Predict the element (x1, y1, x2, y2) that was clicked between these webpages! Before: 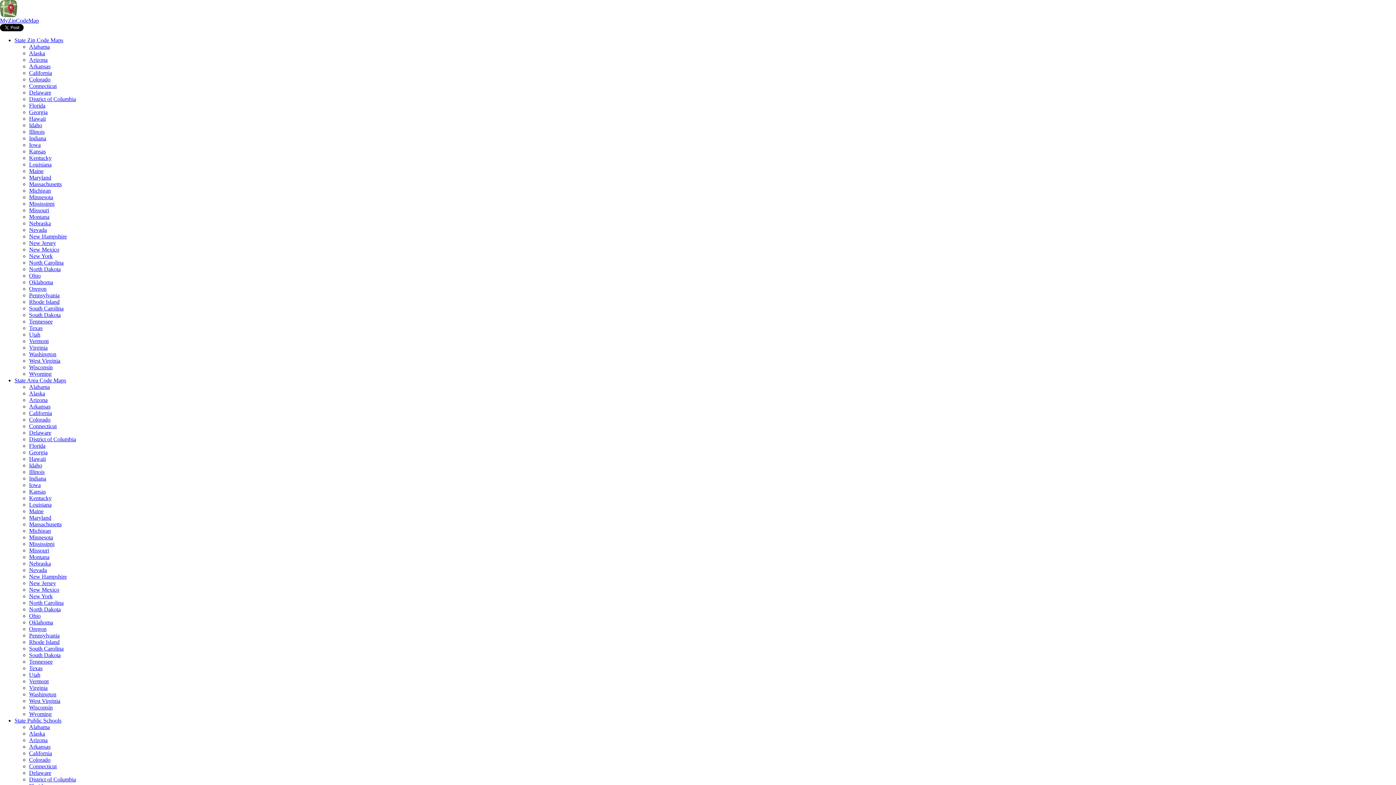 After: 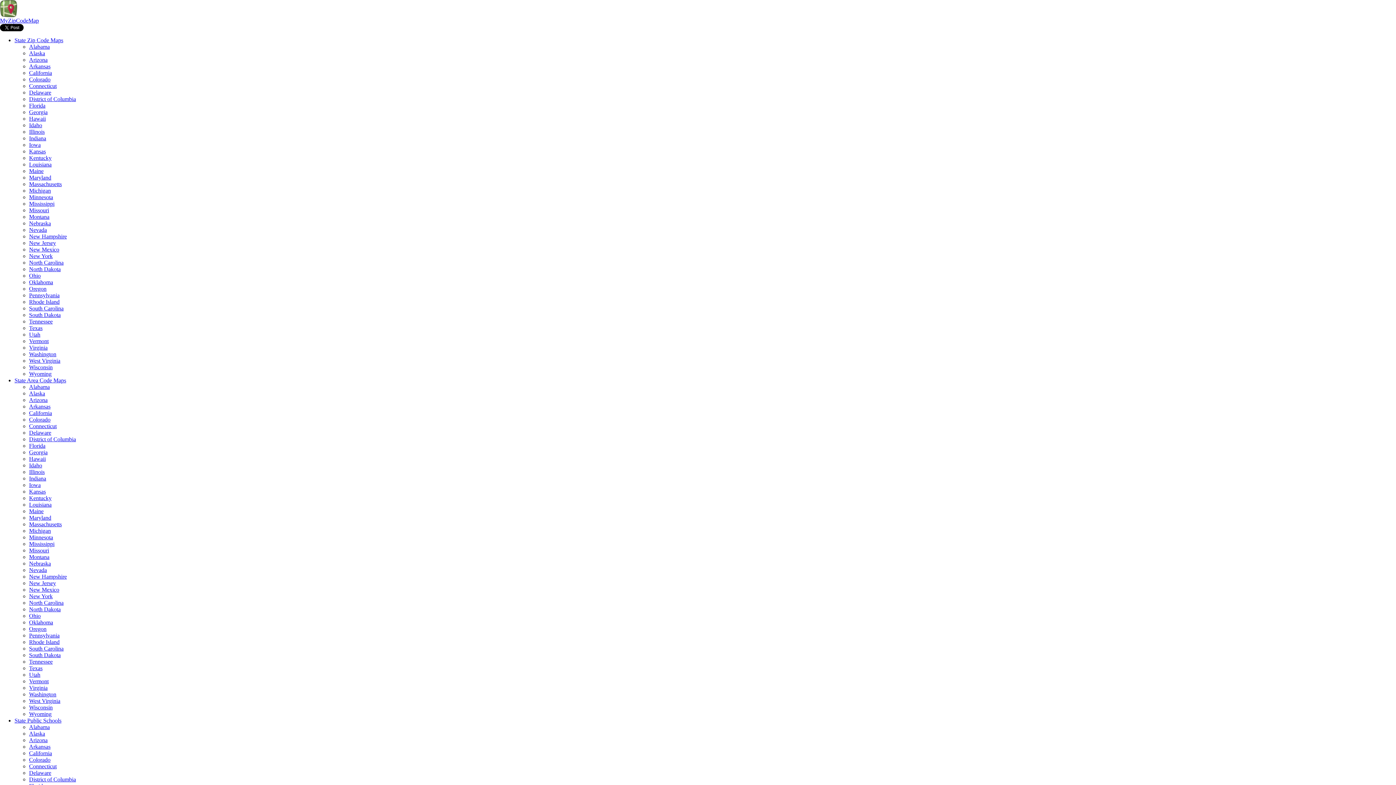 Action: label: Colorado bbox: (29, 76, 50, 82)